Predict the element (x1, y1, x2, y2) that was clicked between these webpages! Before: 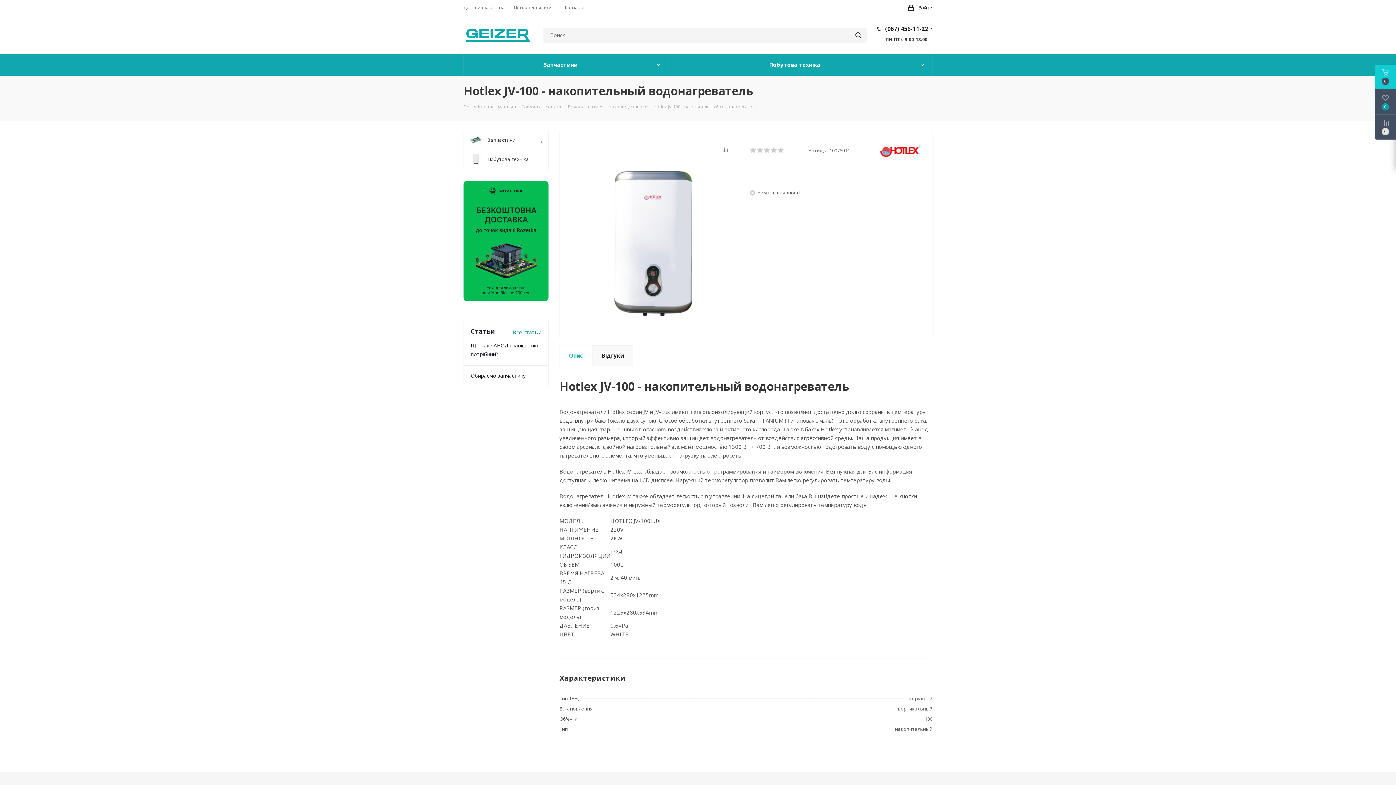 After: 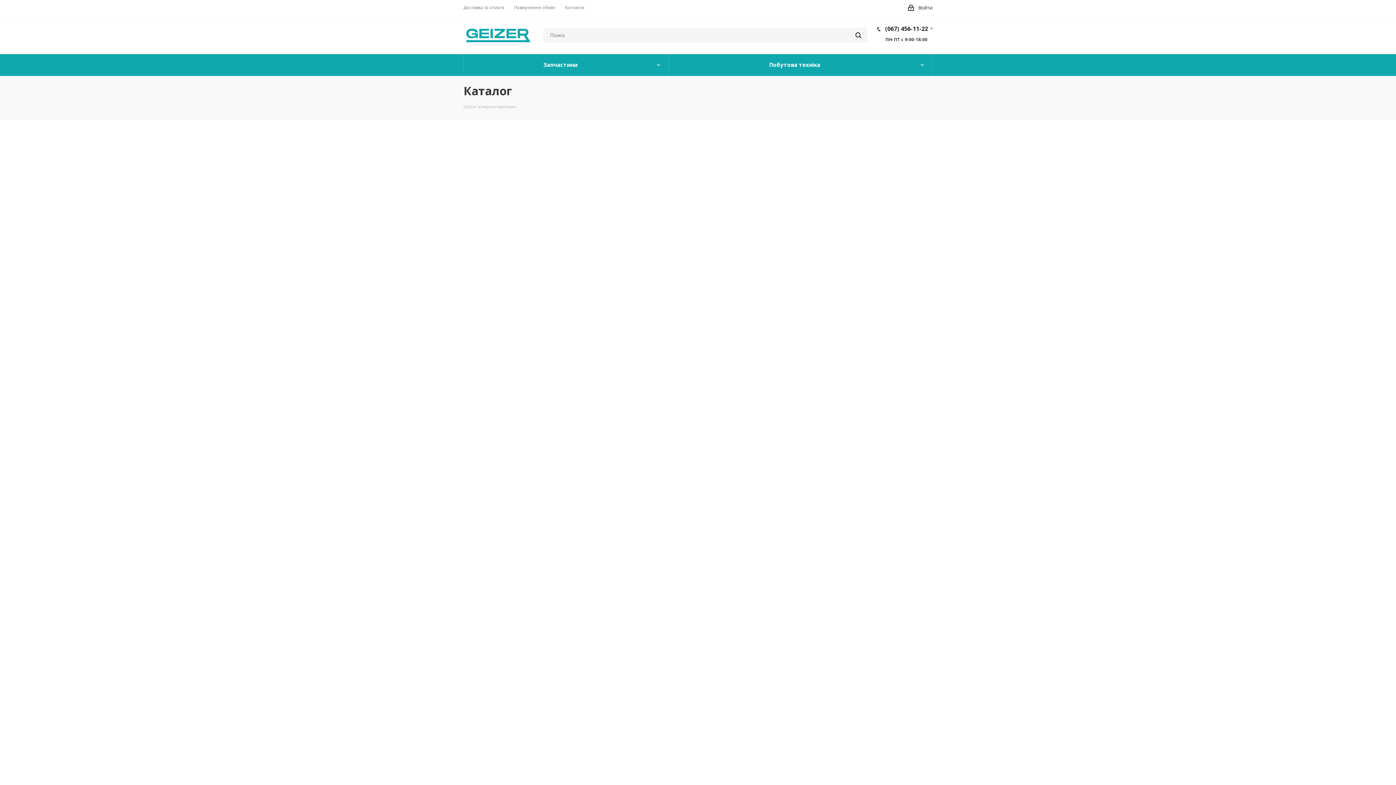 Action: bbox: (1375, 114, 1396, 139)